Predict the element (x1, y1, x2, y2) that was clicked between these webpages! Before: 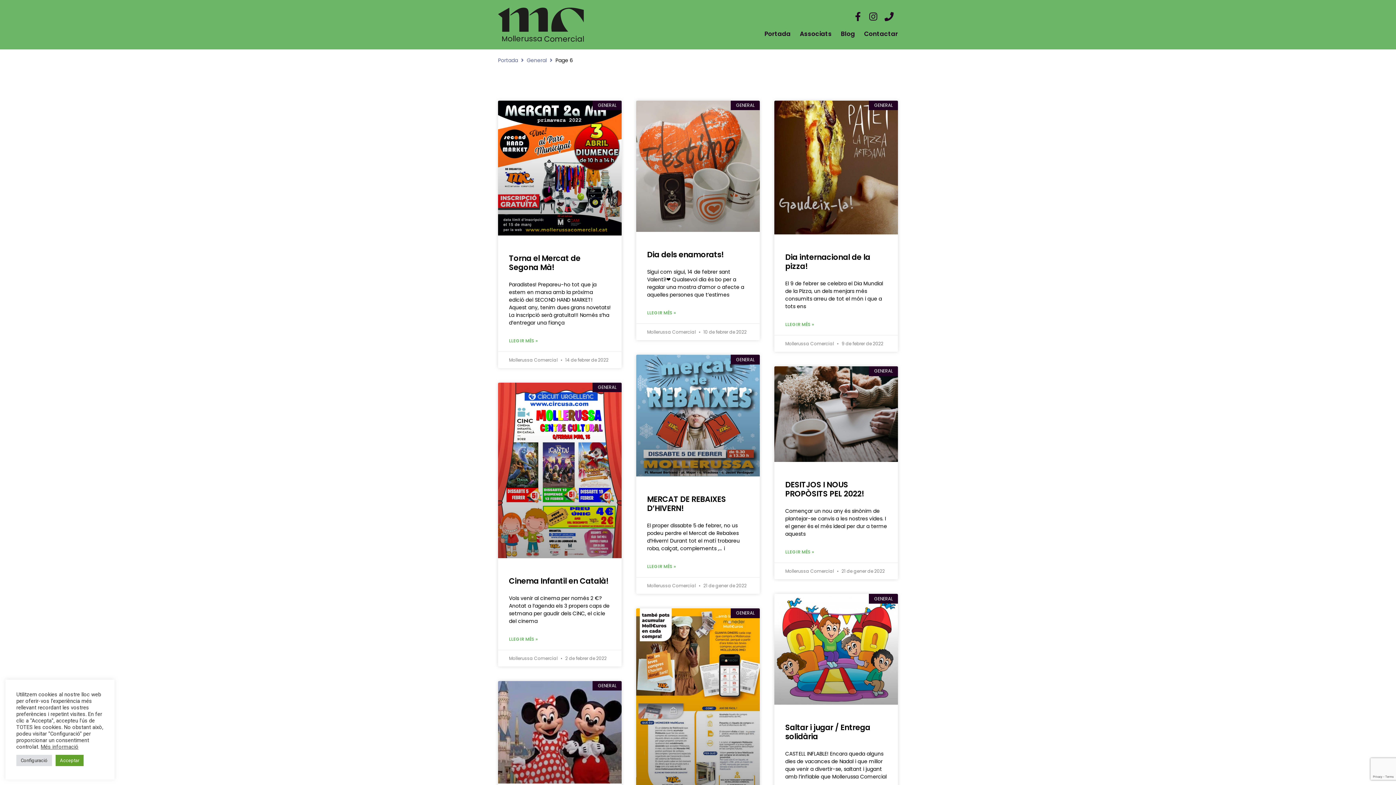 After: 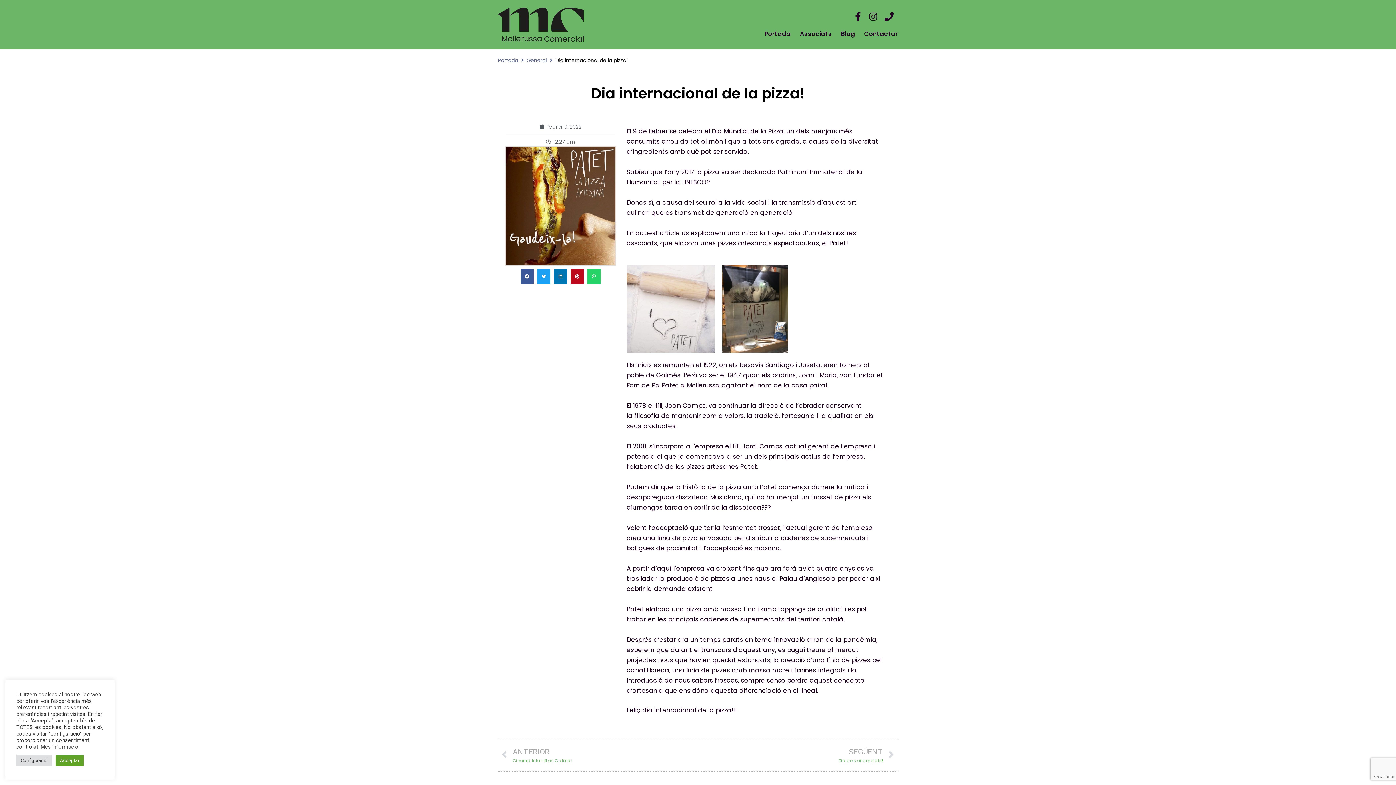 Action: label: Dia internacional de la pizza! bbox: (785, 252, 870, 271)